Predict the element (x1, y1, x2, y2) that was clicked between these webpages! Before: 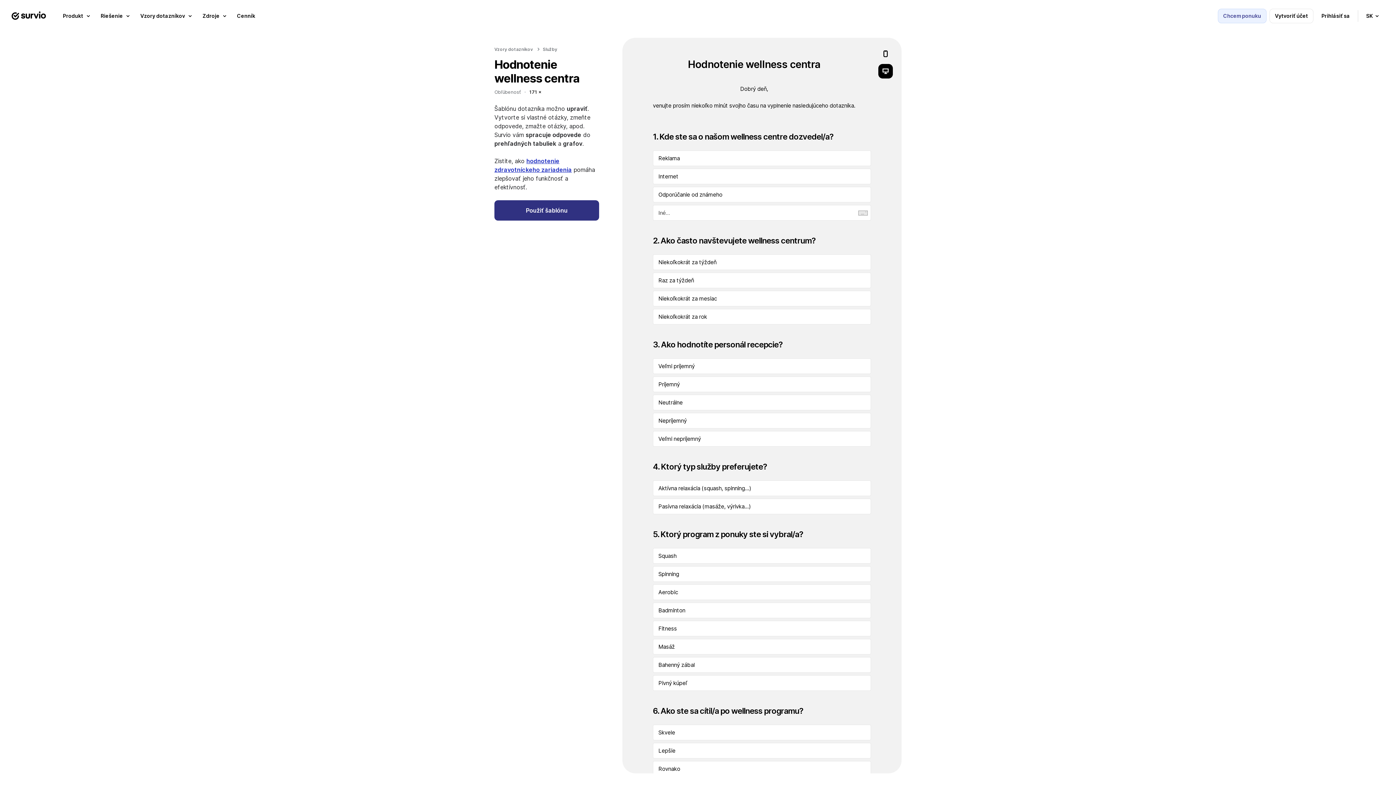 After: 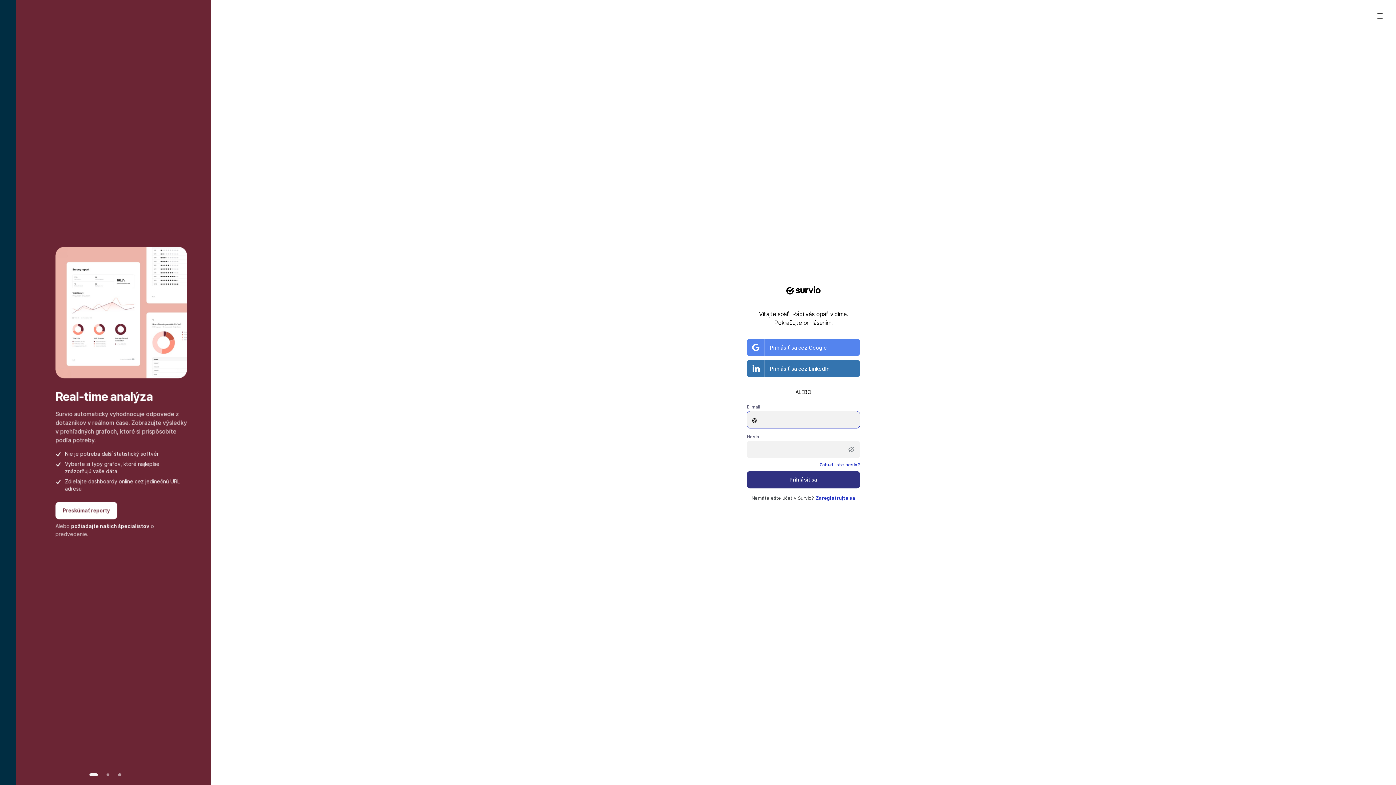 Action: label: Prihlásiť sa bbox: (1316, 8, 1355, 23)